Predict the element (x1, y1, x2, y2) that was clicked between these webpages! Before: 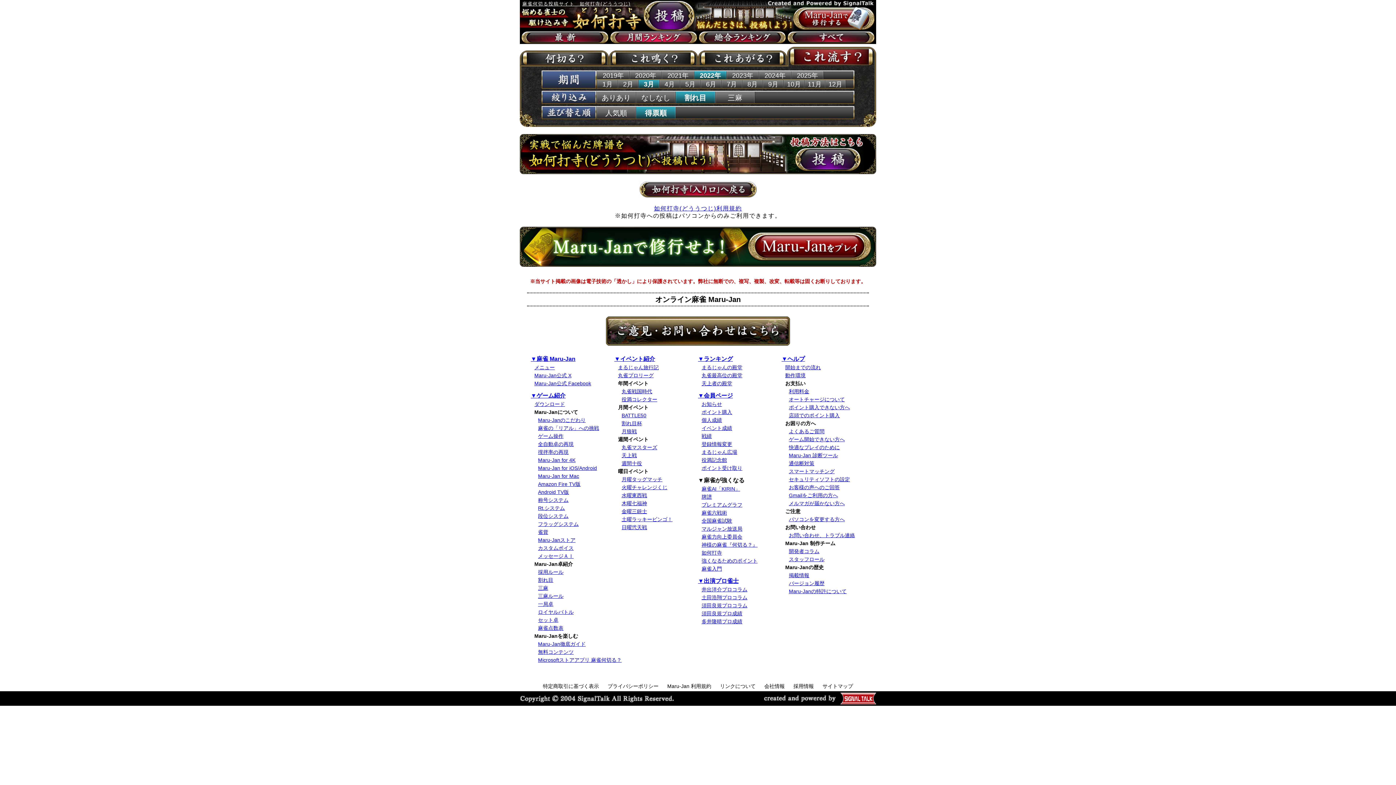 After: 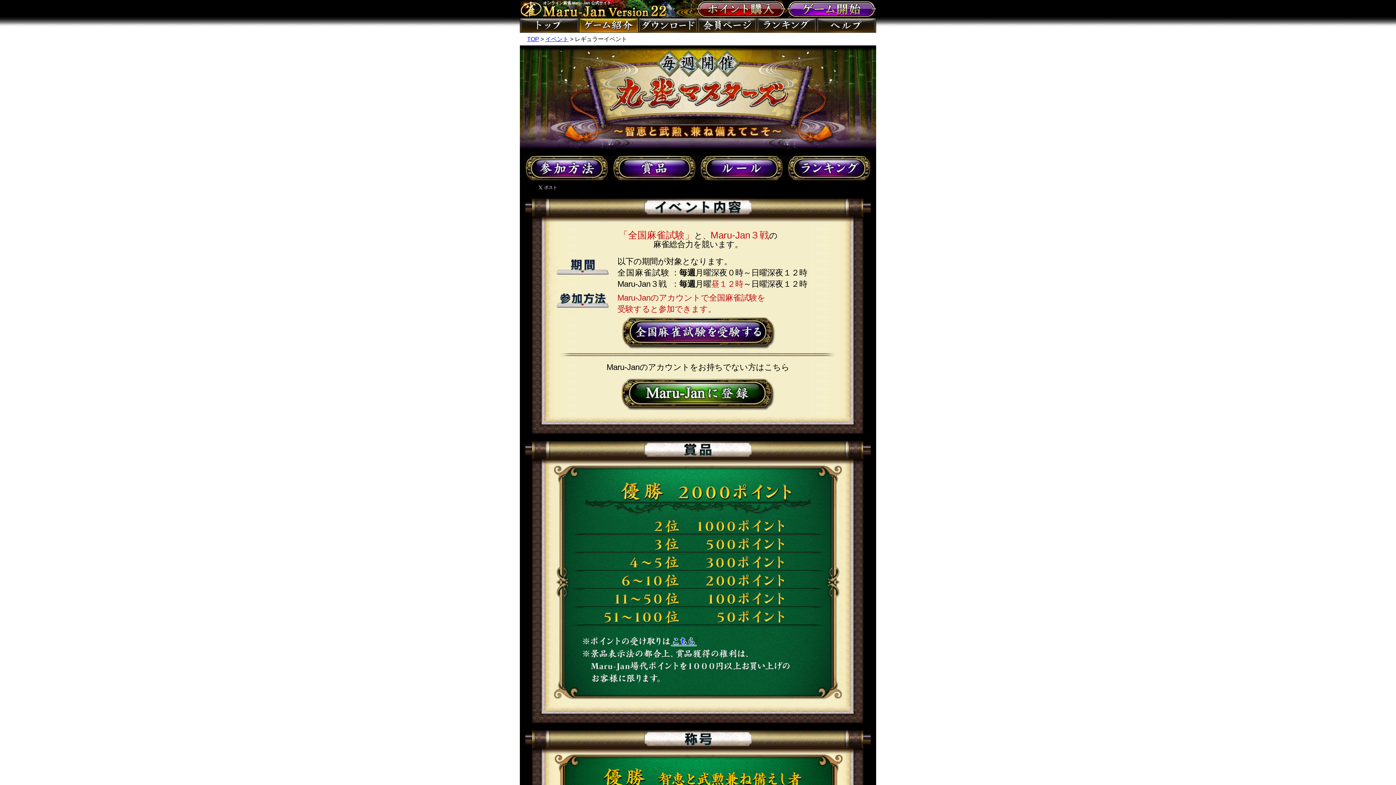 Action: bbox: (621, 444, 657, 450) label: 丸雀マスターズ